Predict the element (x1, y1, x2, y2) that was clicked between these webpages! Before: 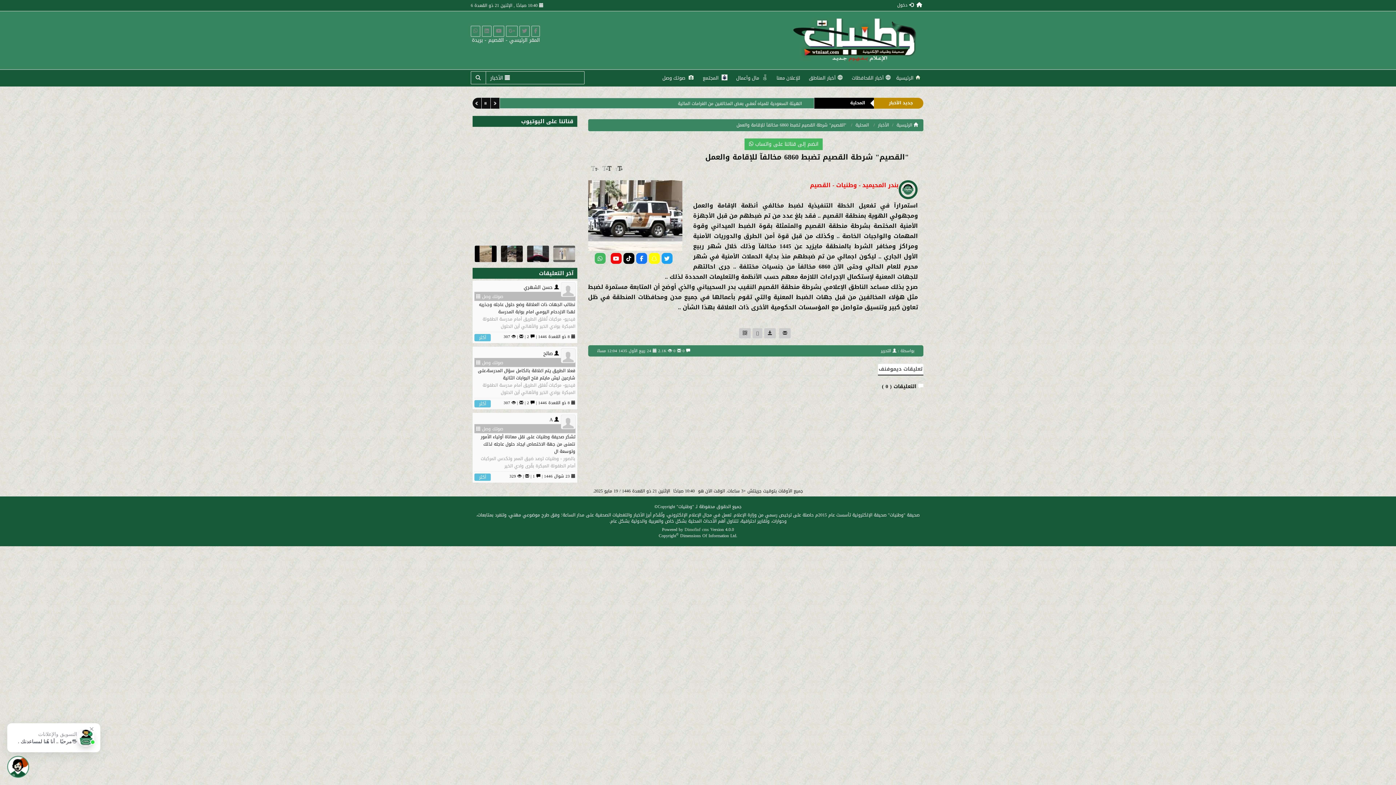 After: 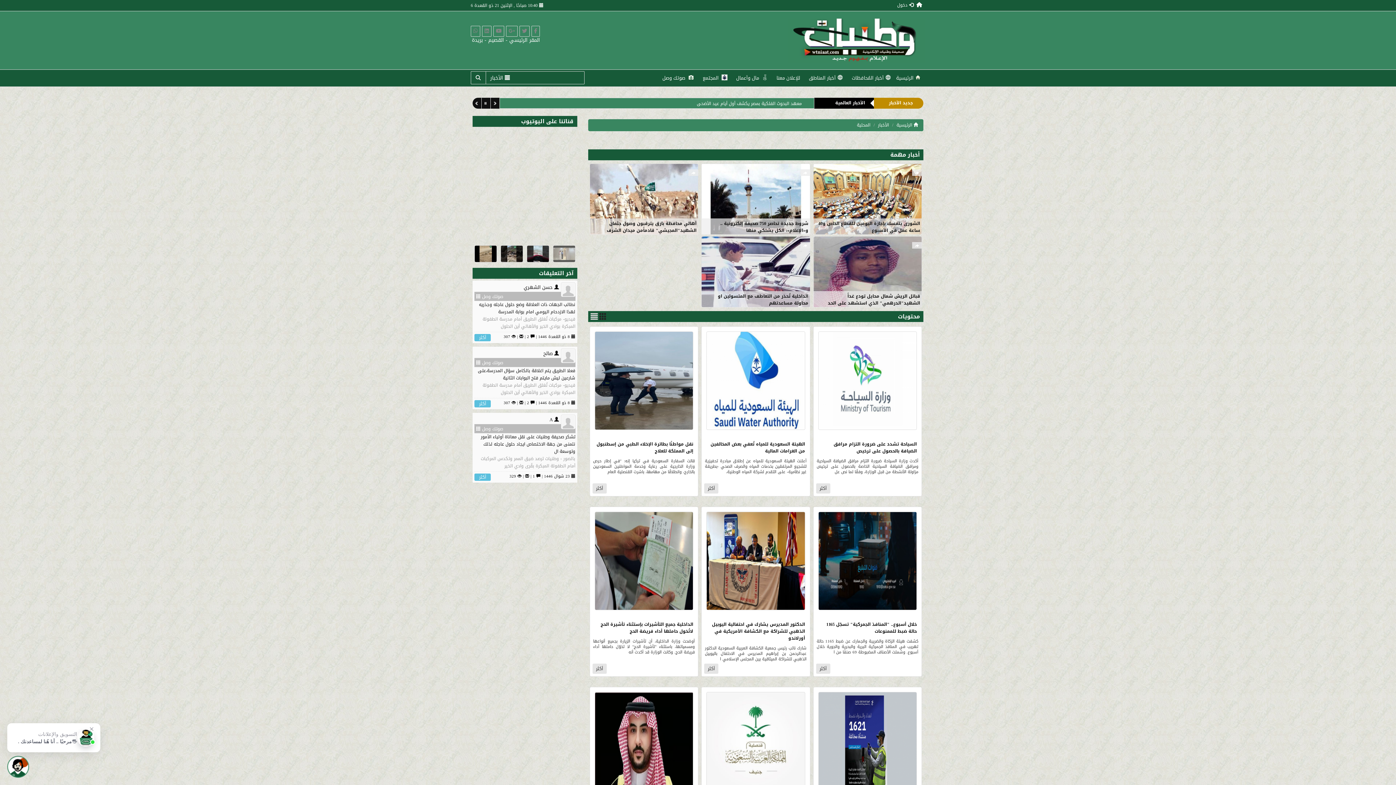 Action: bbox: (855, 122, 869, 128) label: المحلية